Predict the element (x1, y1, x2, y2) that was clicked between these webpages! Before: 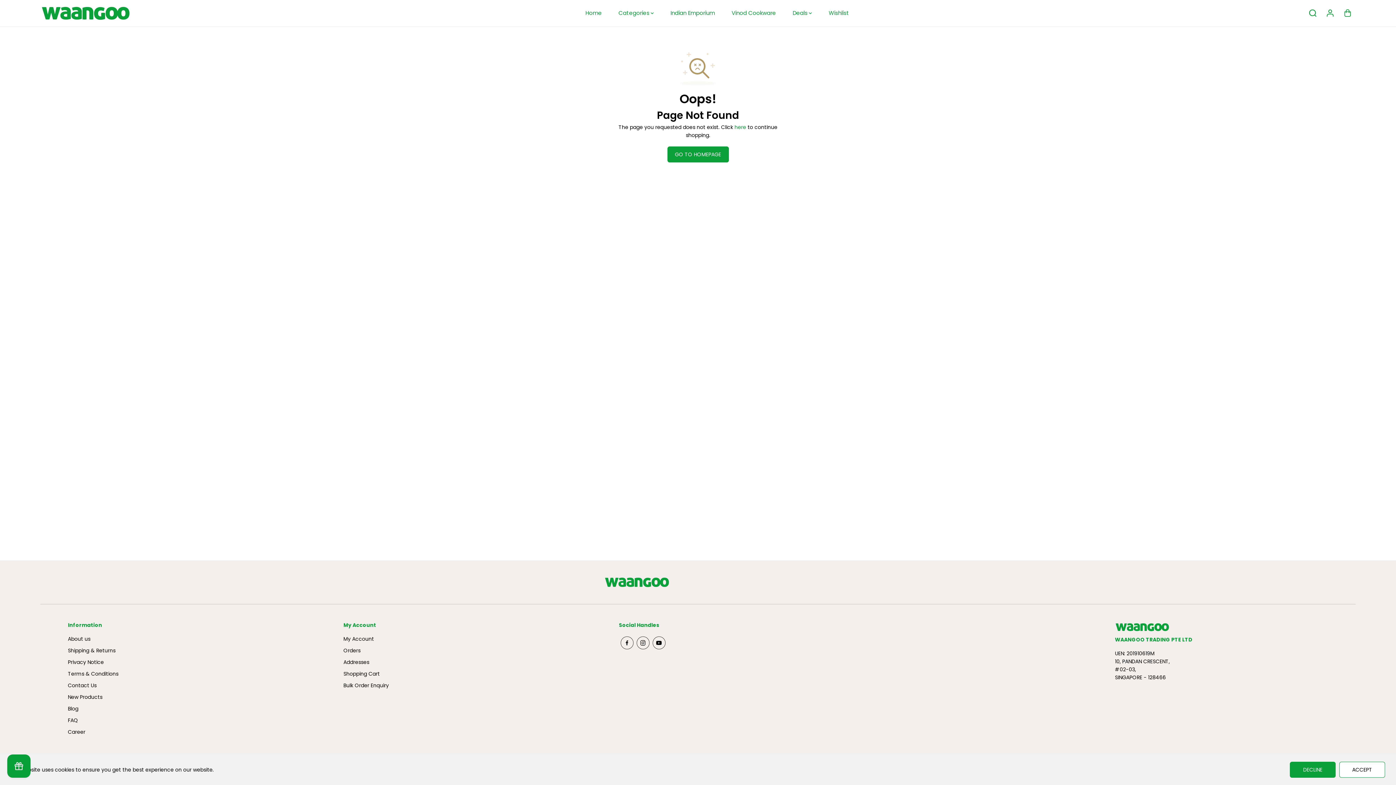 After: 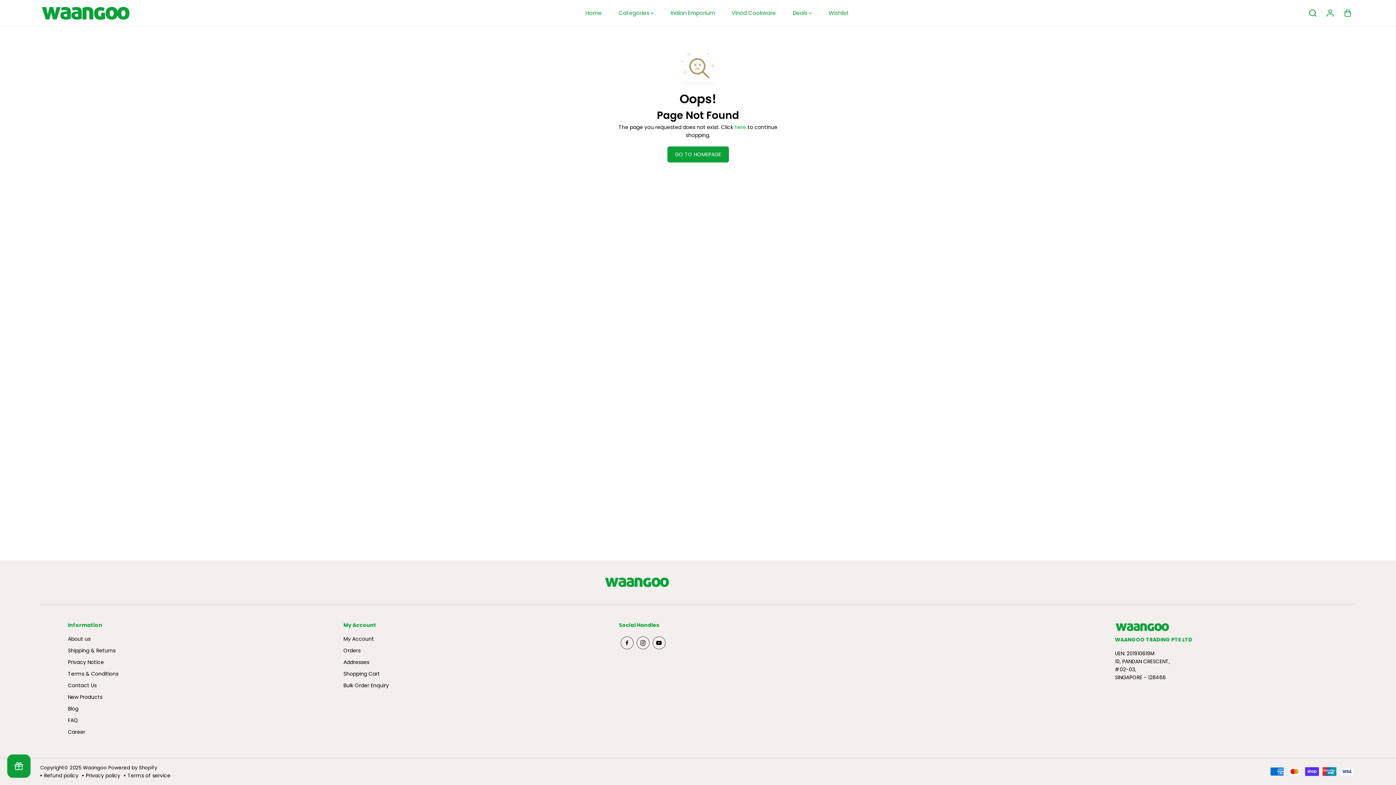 Action: bbox: (1339, 762, 1385, 778) label: ACCEPT